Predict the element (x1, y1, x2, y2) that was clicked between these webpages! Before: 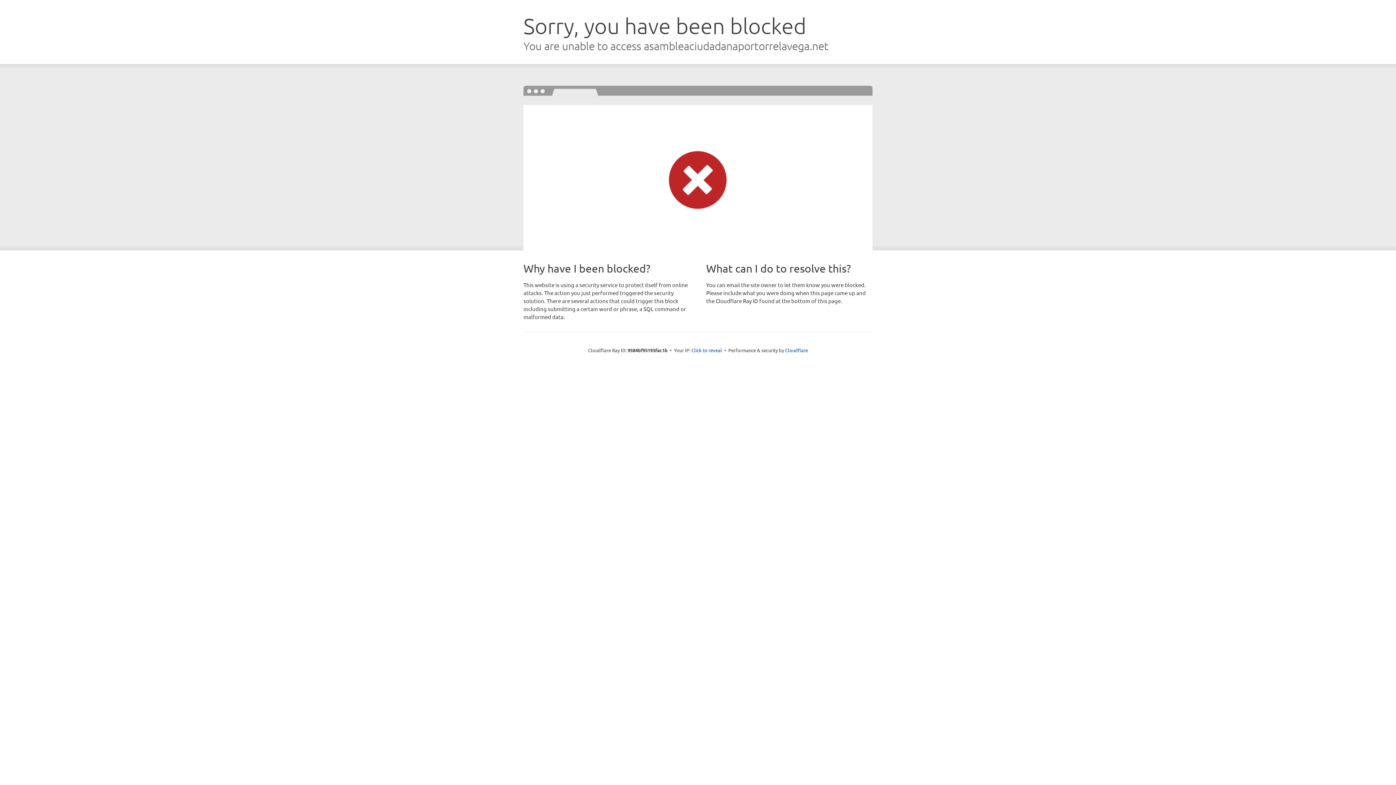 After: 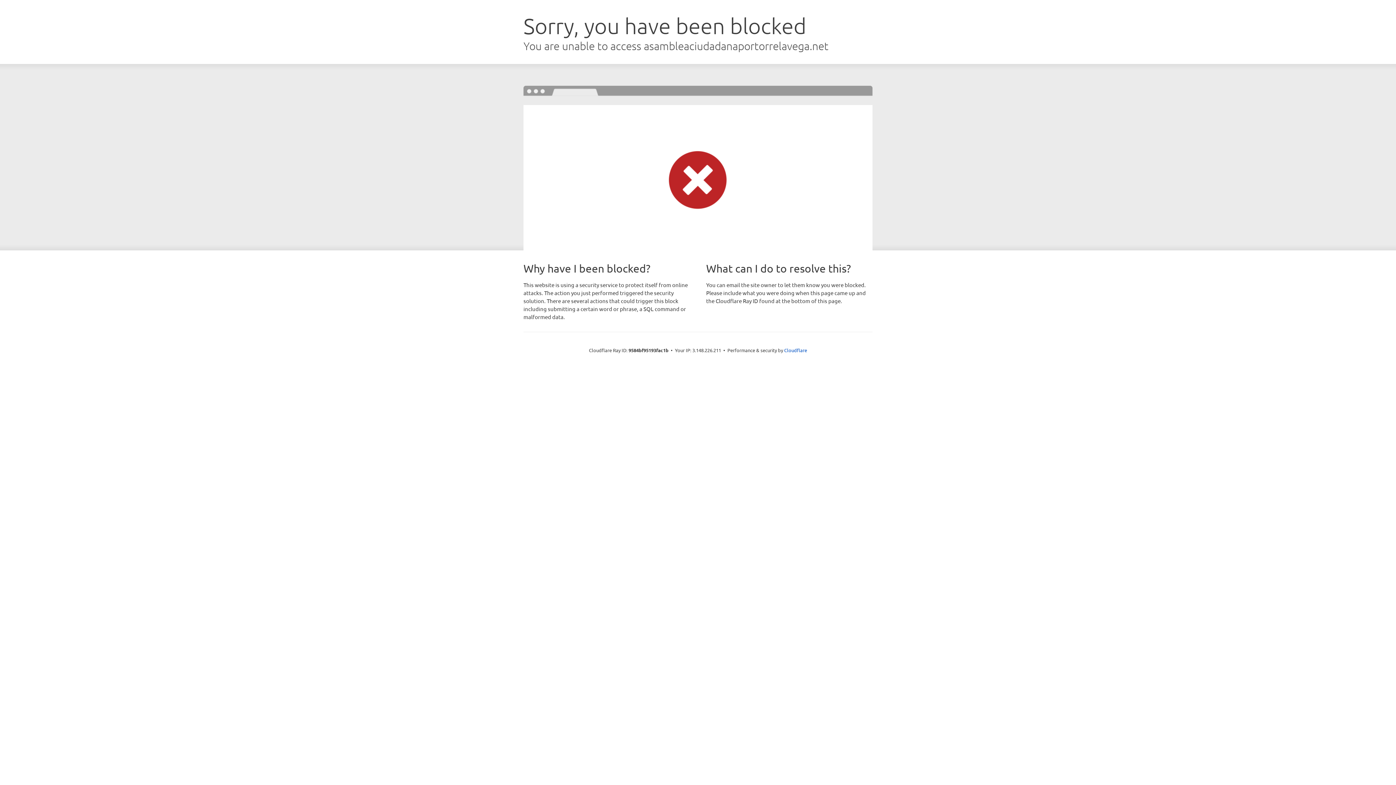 Action: label: Click to reveal bbox: (691, 346, 722, 353)